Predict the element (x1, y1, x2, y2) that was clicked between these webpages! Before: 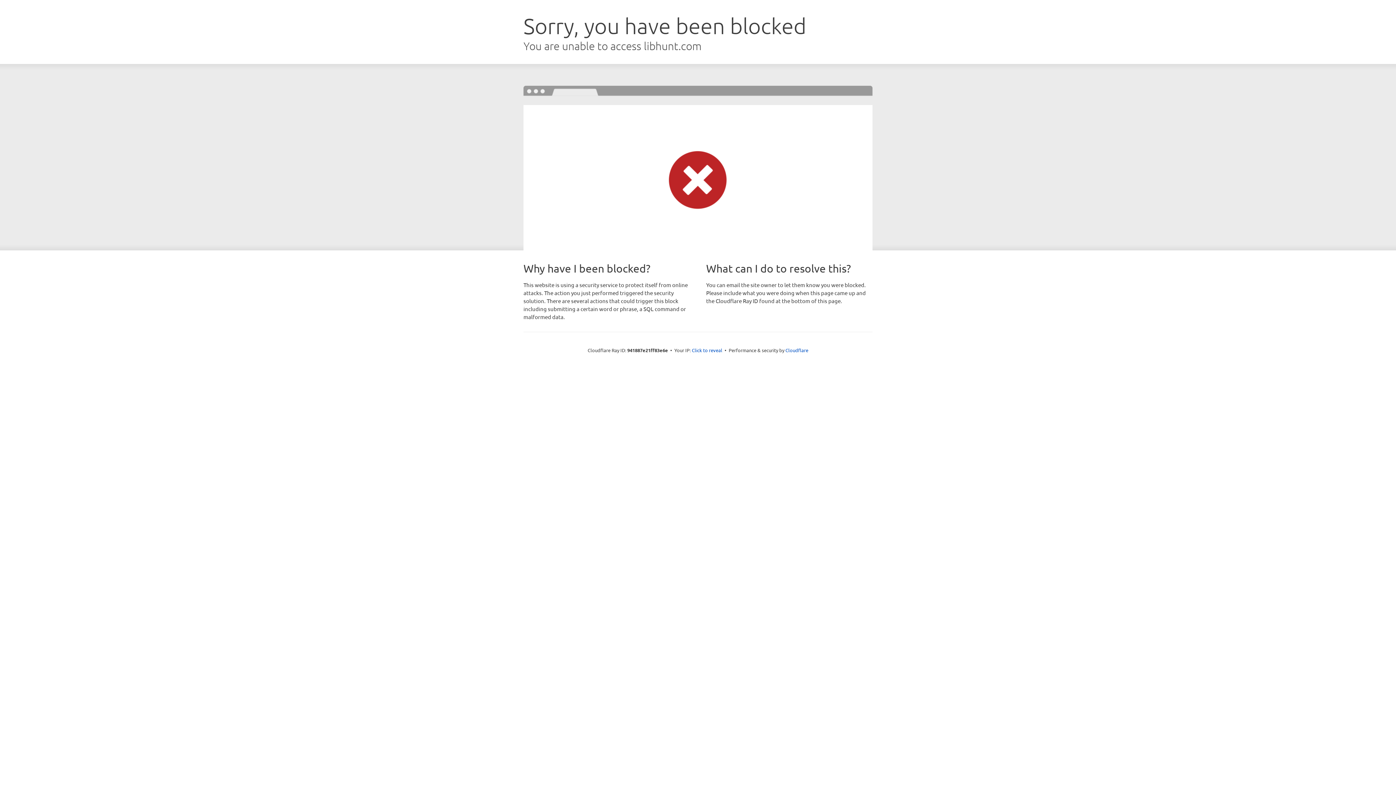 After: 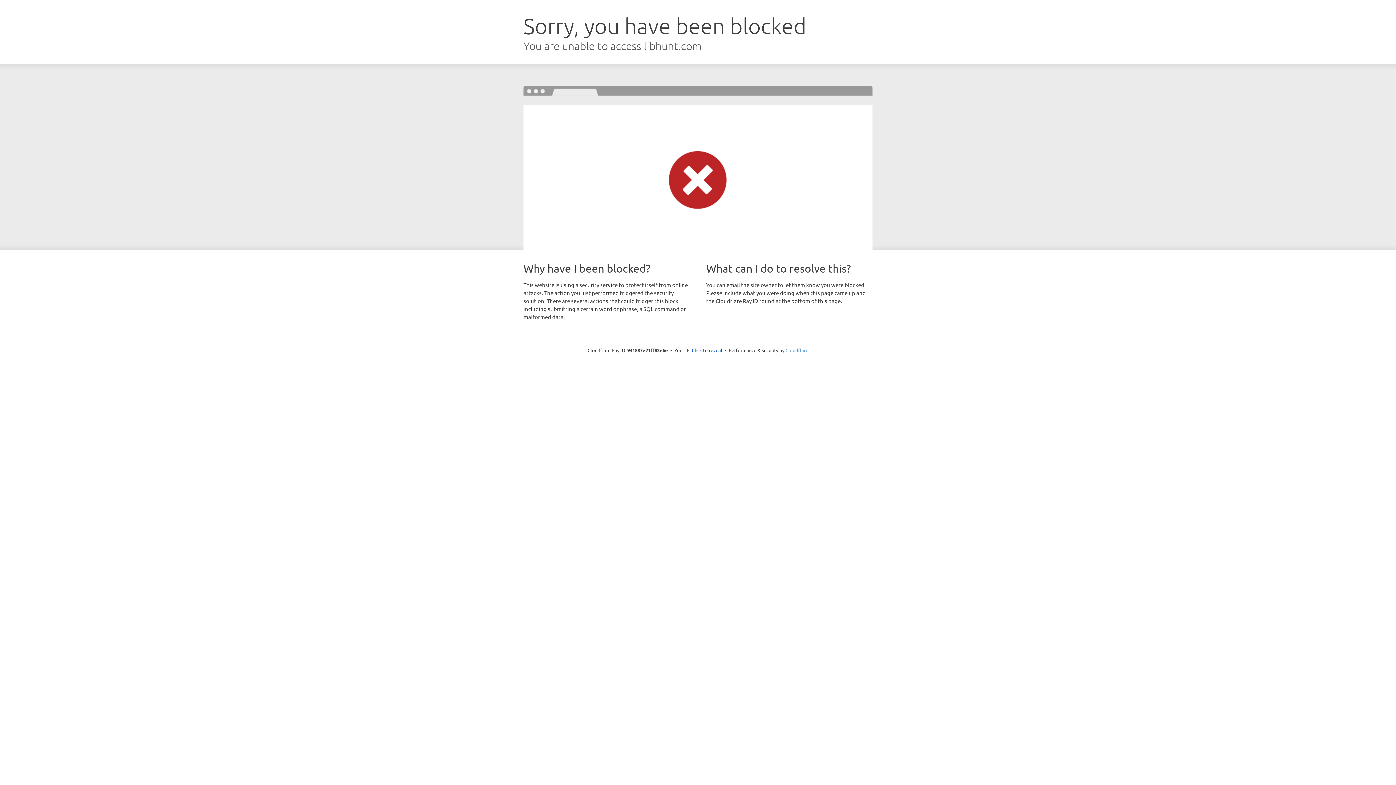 Action: label: Cloudflare bbox: (785, 347, 808, 353)